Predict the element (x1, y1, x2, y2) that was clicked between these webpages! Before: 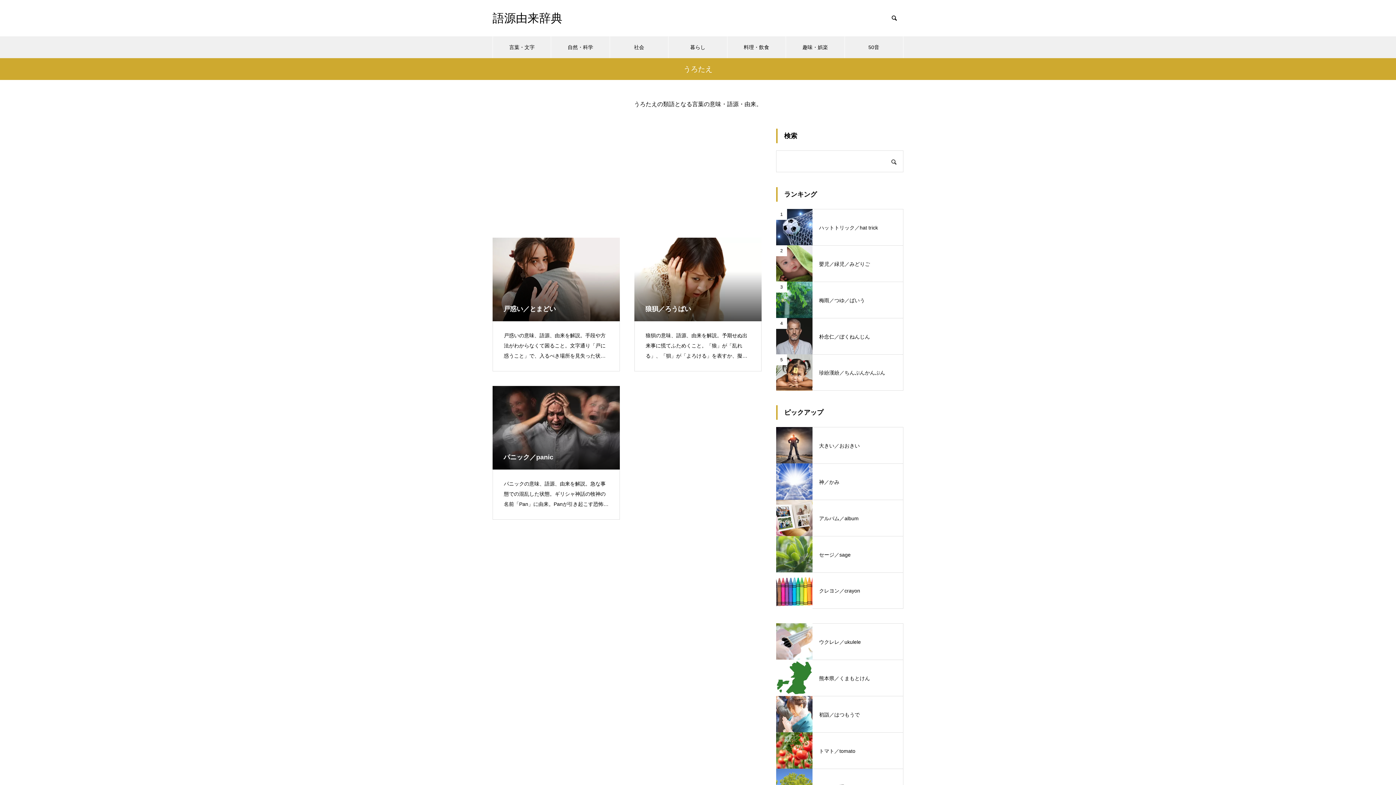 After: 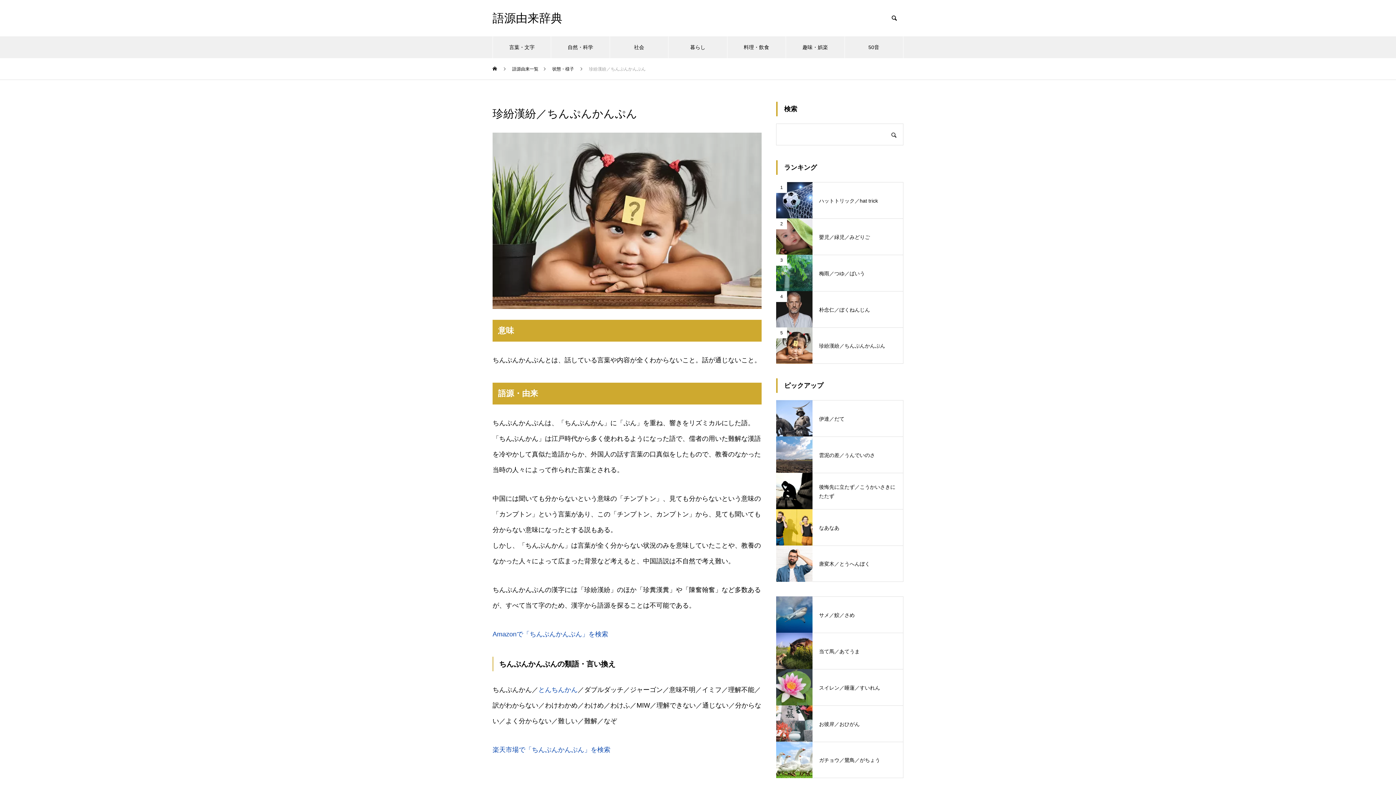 Action: bbox: (776, 354, 903, 390) label: 5
珍紛漢紛／ちんぷんかんぷん